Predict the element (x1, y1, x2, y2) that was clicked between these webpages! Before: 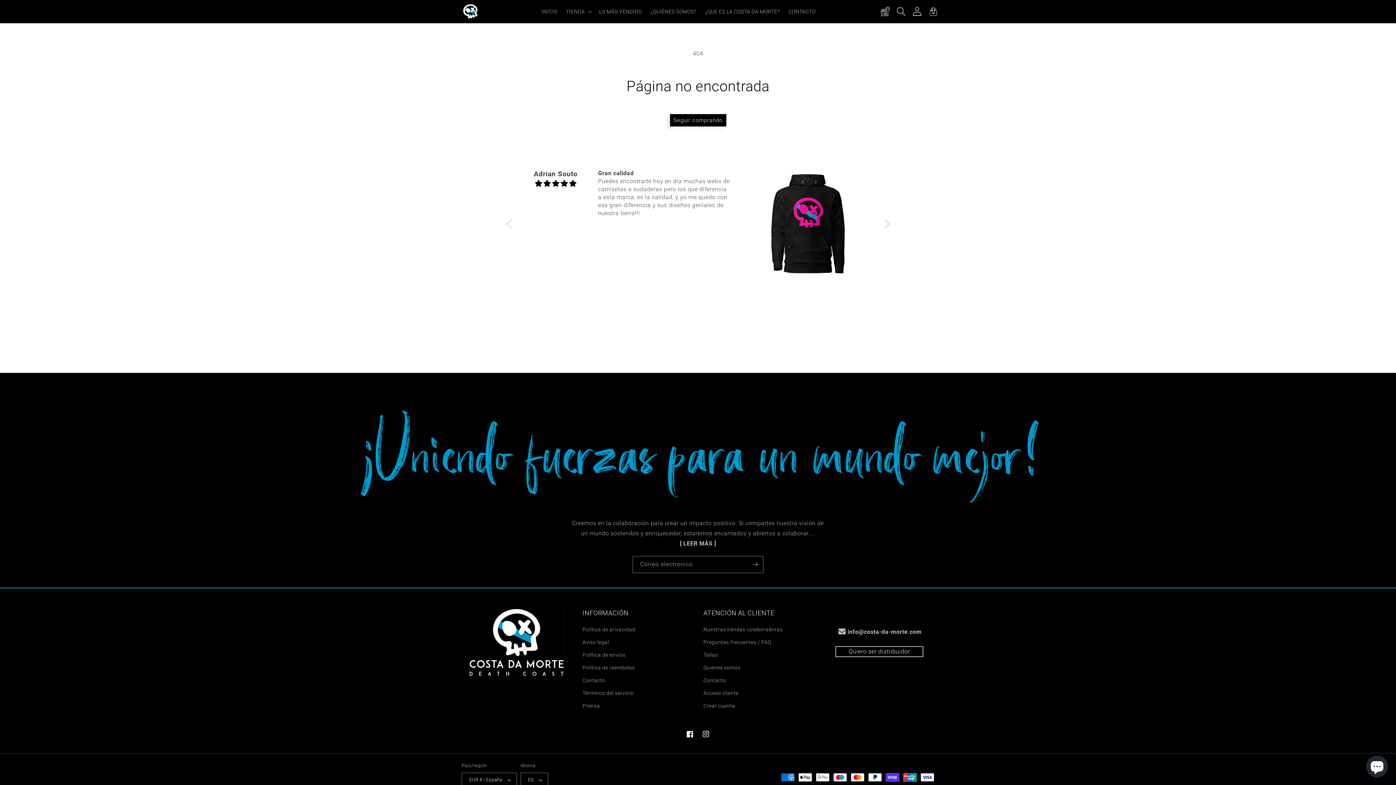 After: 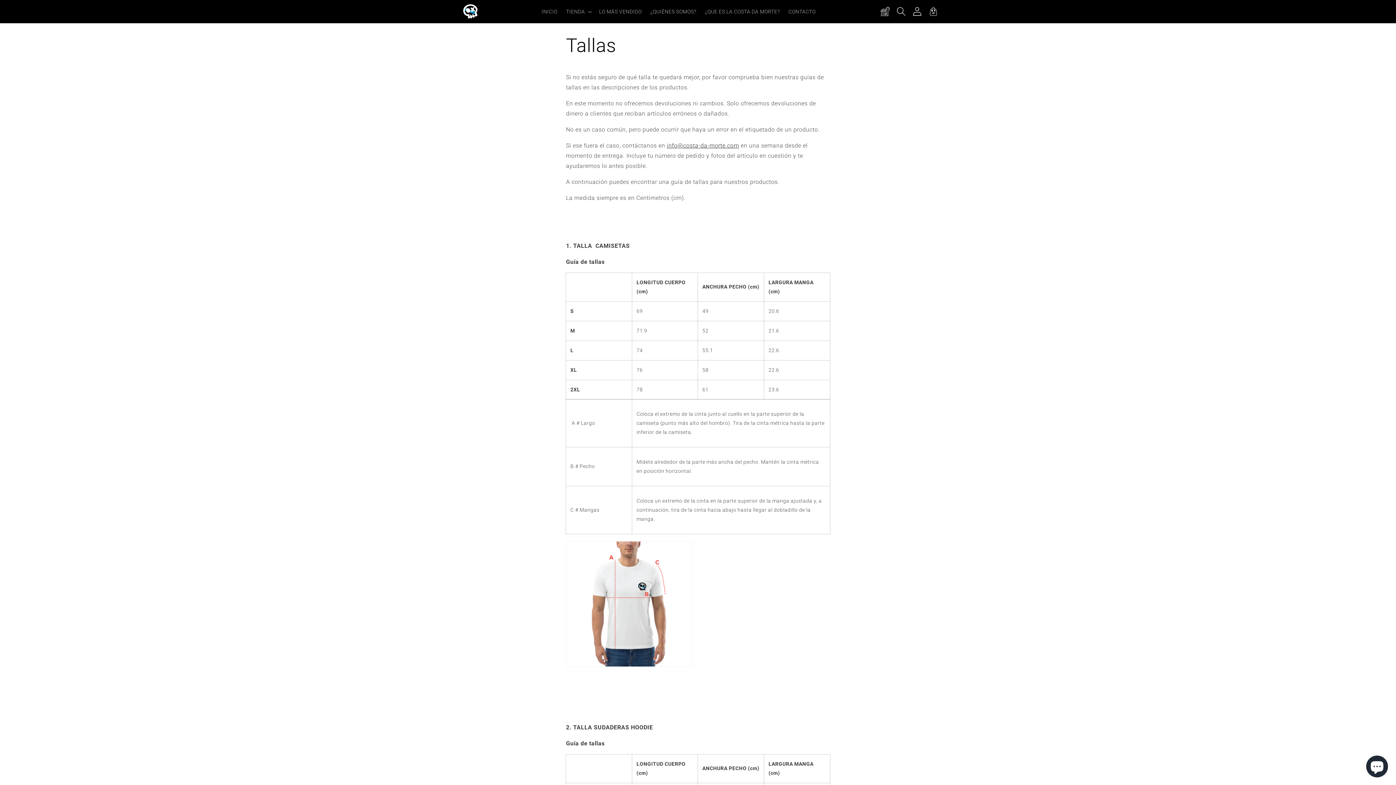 Action: label: Tallas bbox: (703, 648, 718, 661)